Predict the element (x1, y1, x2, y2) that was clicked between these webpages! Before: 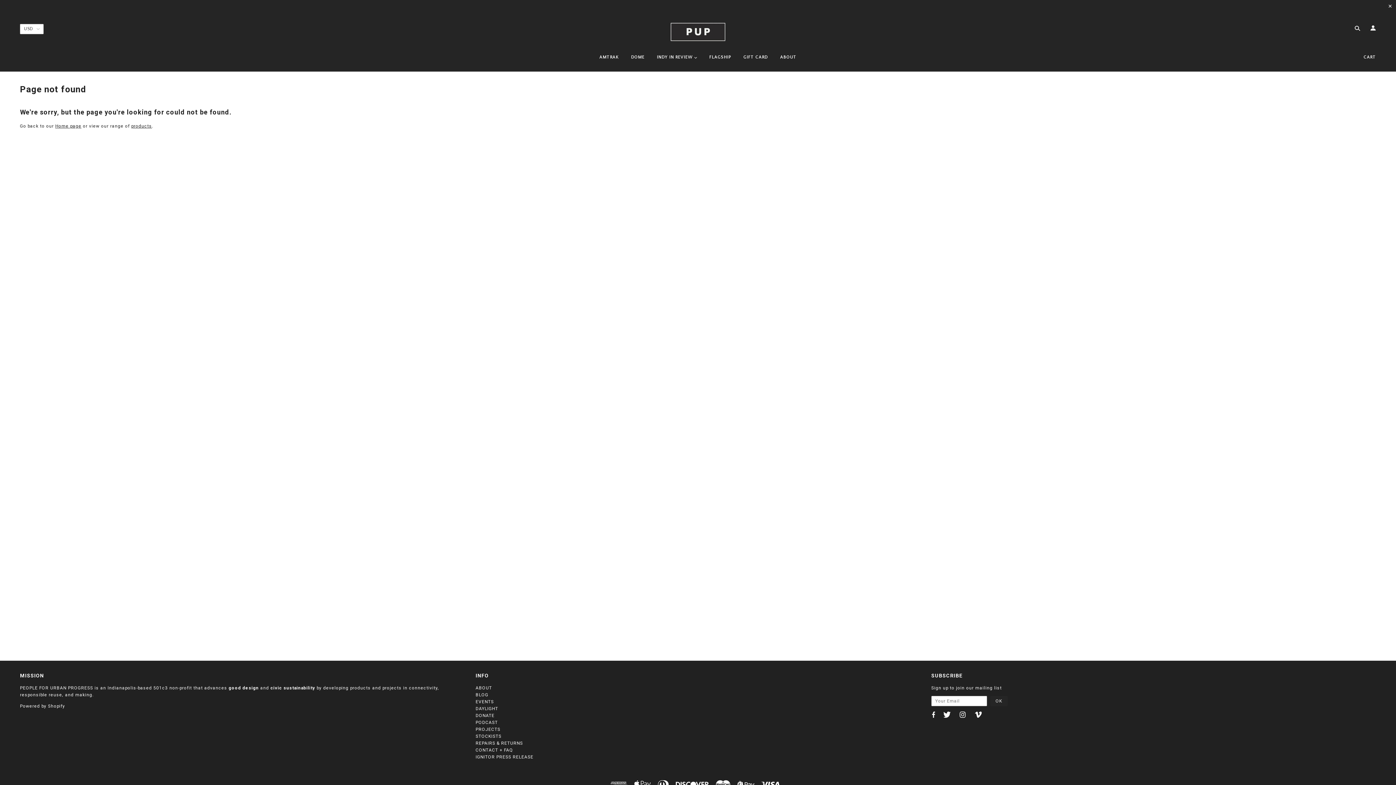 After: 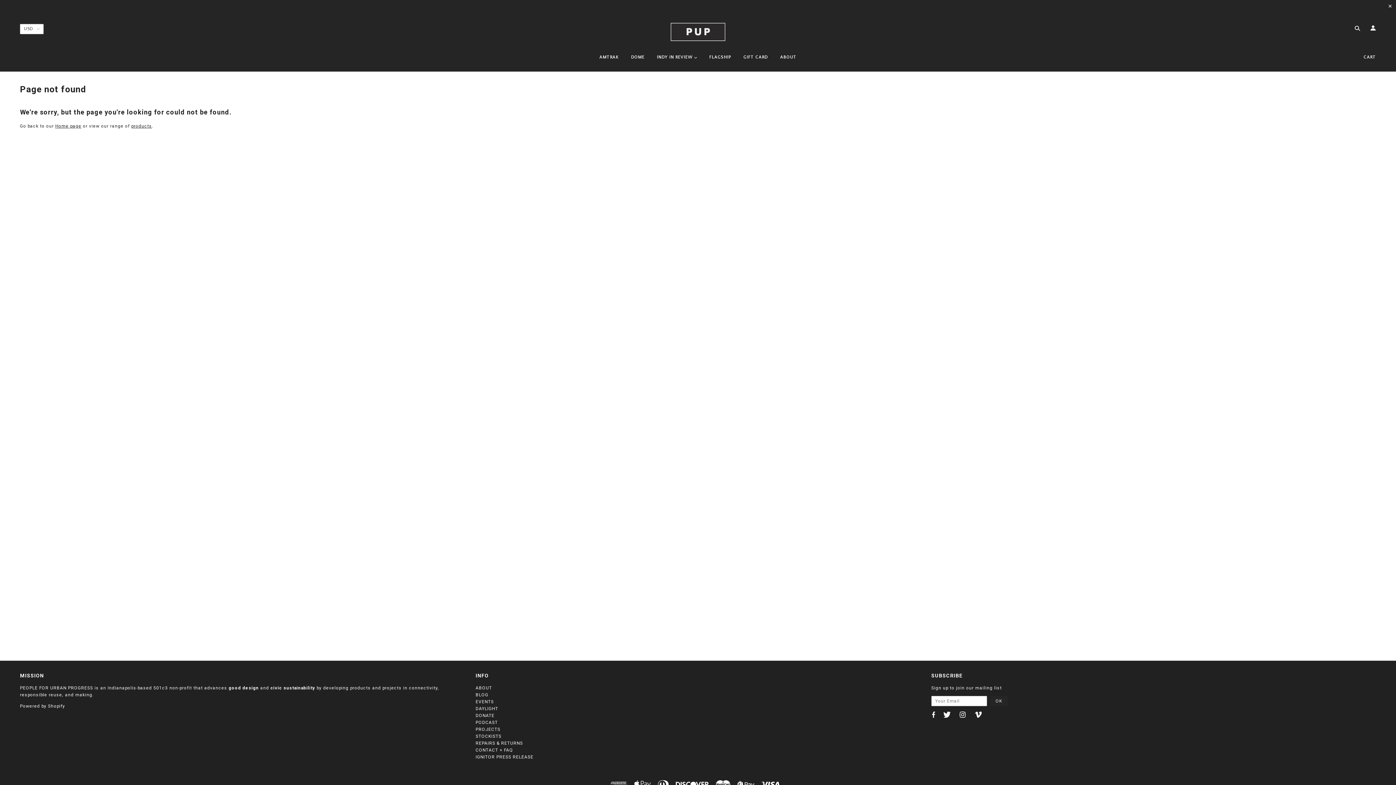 Action: bbox: (974, 712, 983, 720)